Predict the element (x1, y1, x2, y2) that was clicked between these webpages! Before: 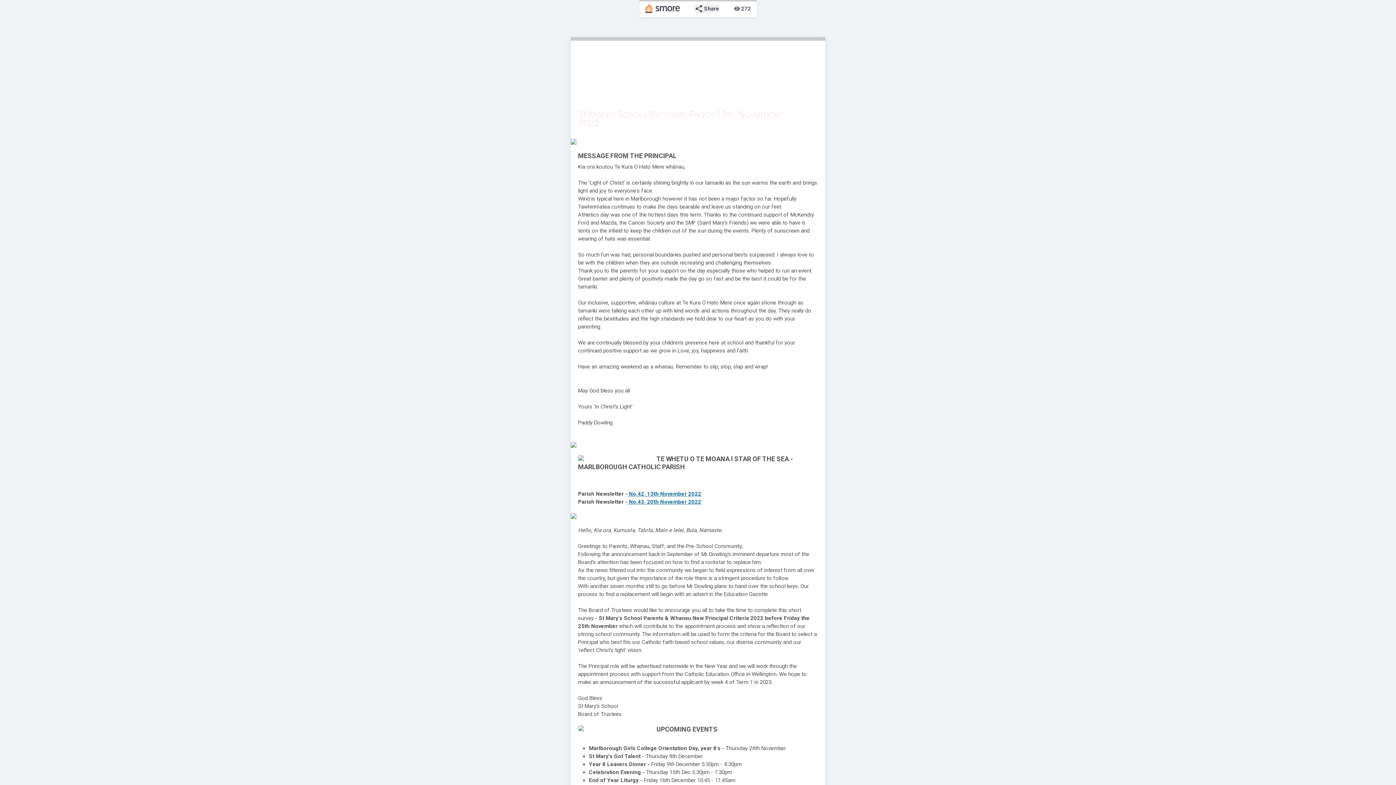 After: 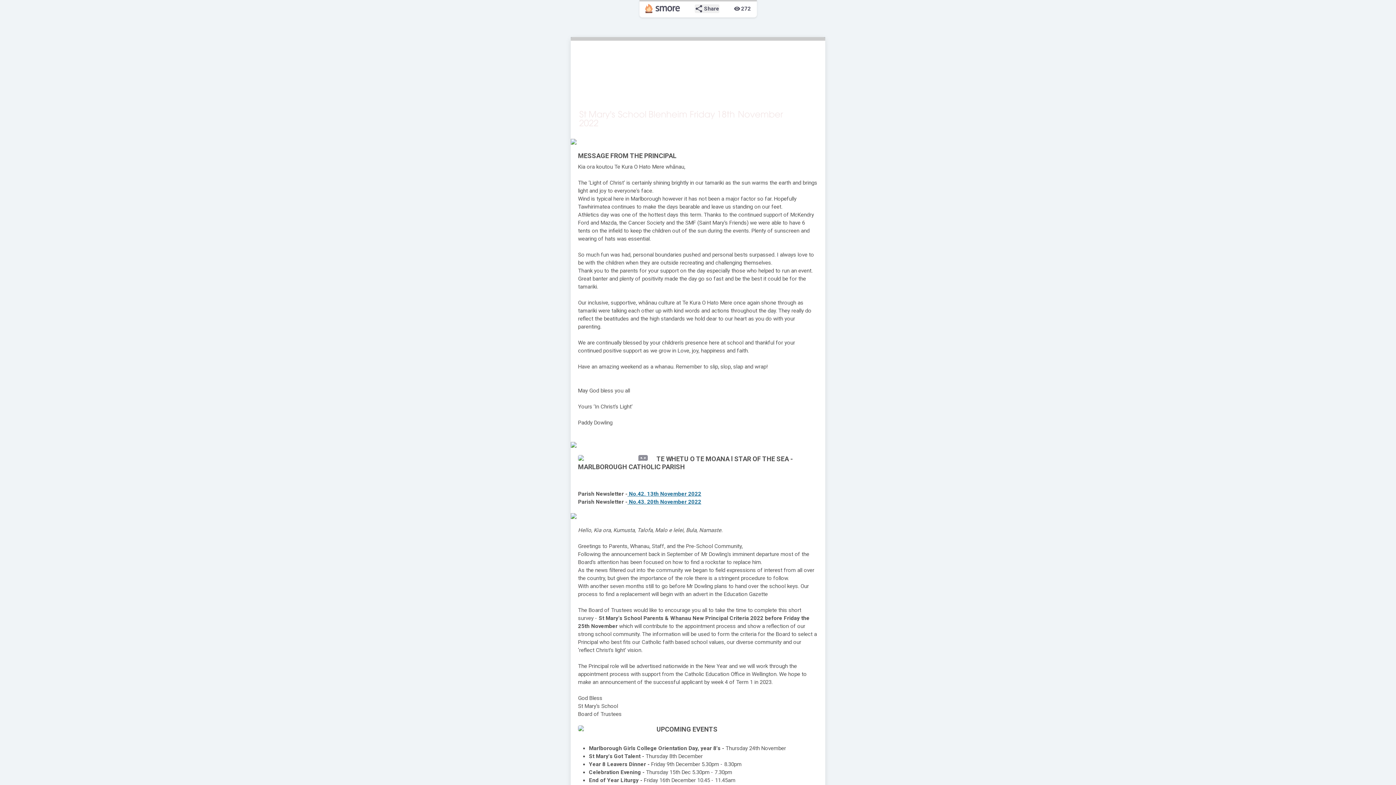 Action: bbox: (627, 498, 629, 505) label:  